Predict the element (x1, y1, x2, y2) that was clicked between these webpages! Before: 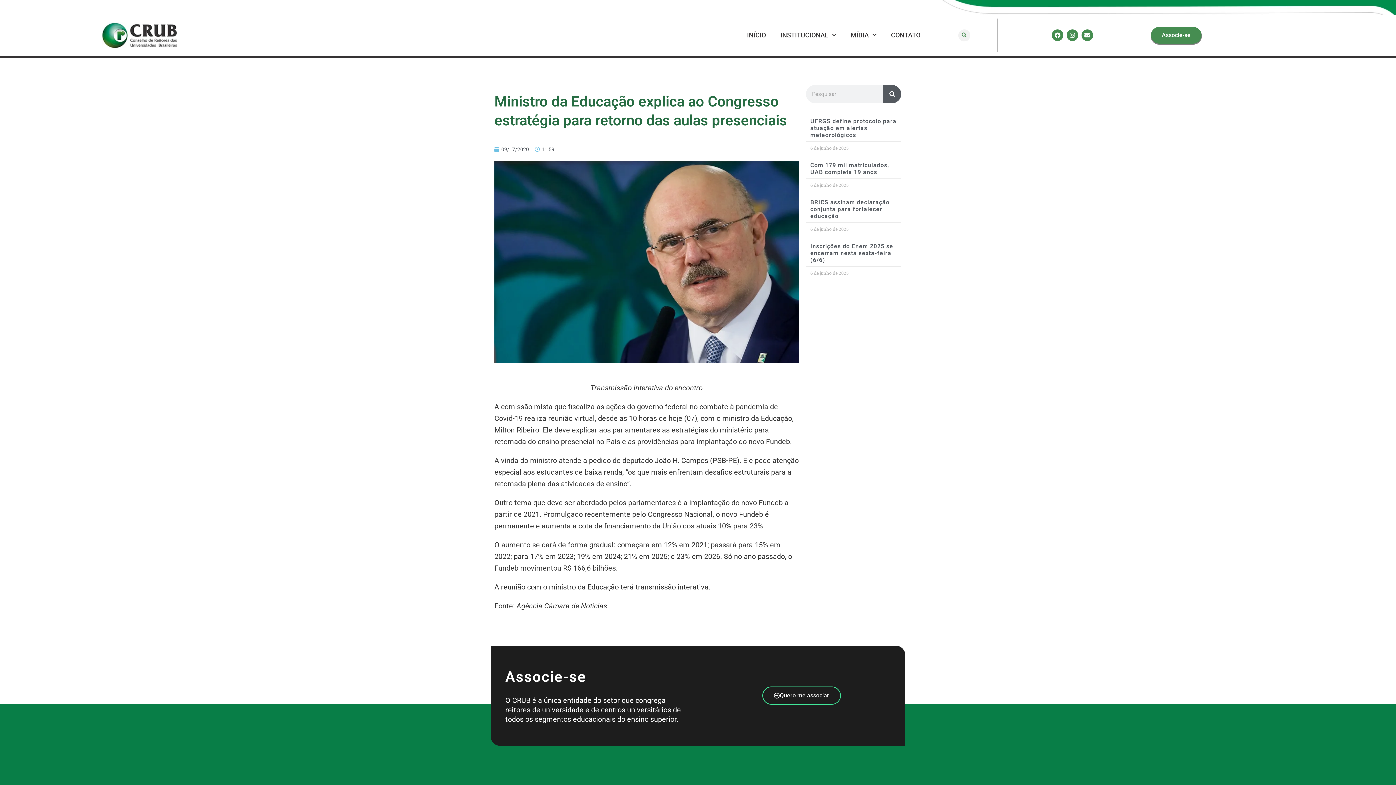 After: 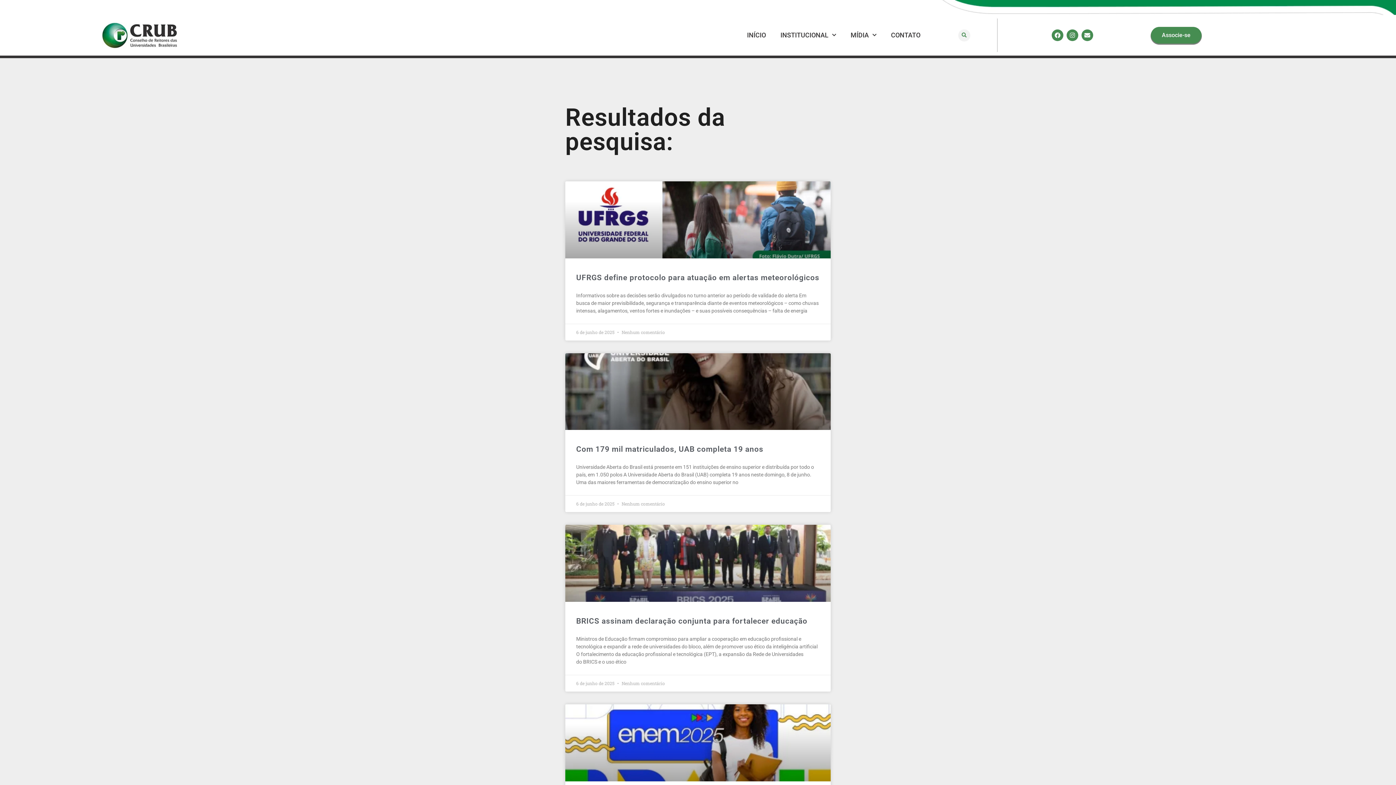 Action: label: Pesquisar bbox: (883, 85, 901, 103)